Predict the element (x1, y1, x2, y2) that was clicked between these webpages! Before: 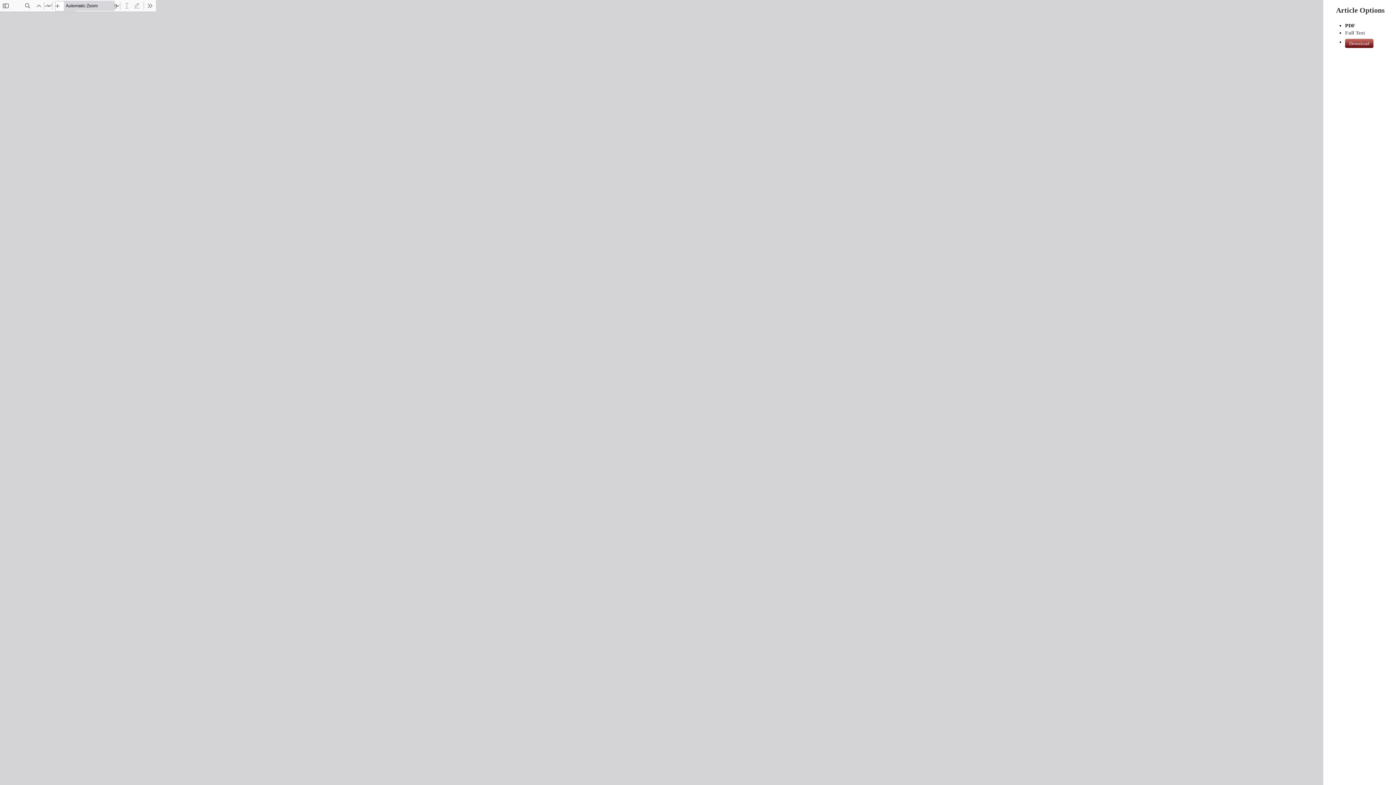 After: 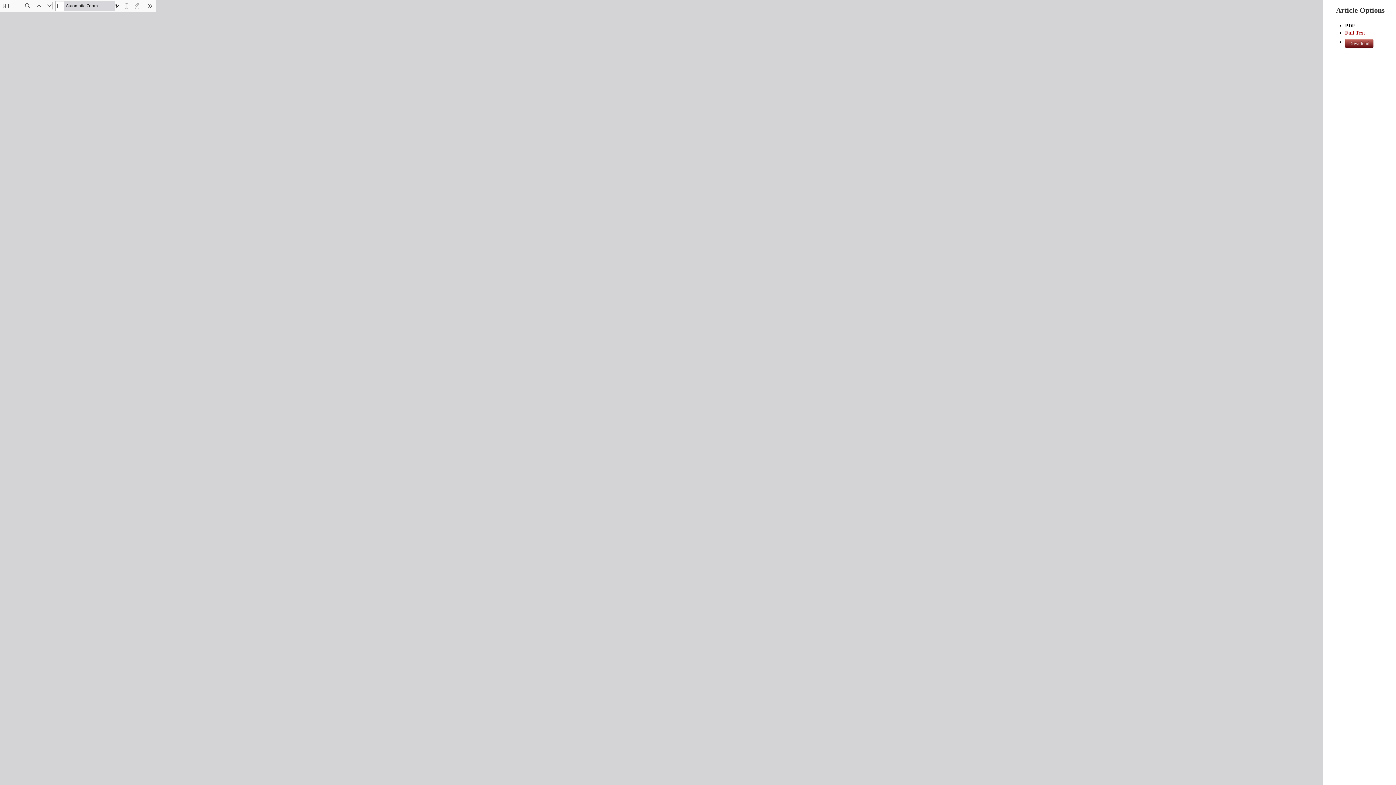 Action: bbox: (1345, 30, 1365, 35) label: Full Text